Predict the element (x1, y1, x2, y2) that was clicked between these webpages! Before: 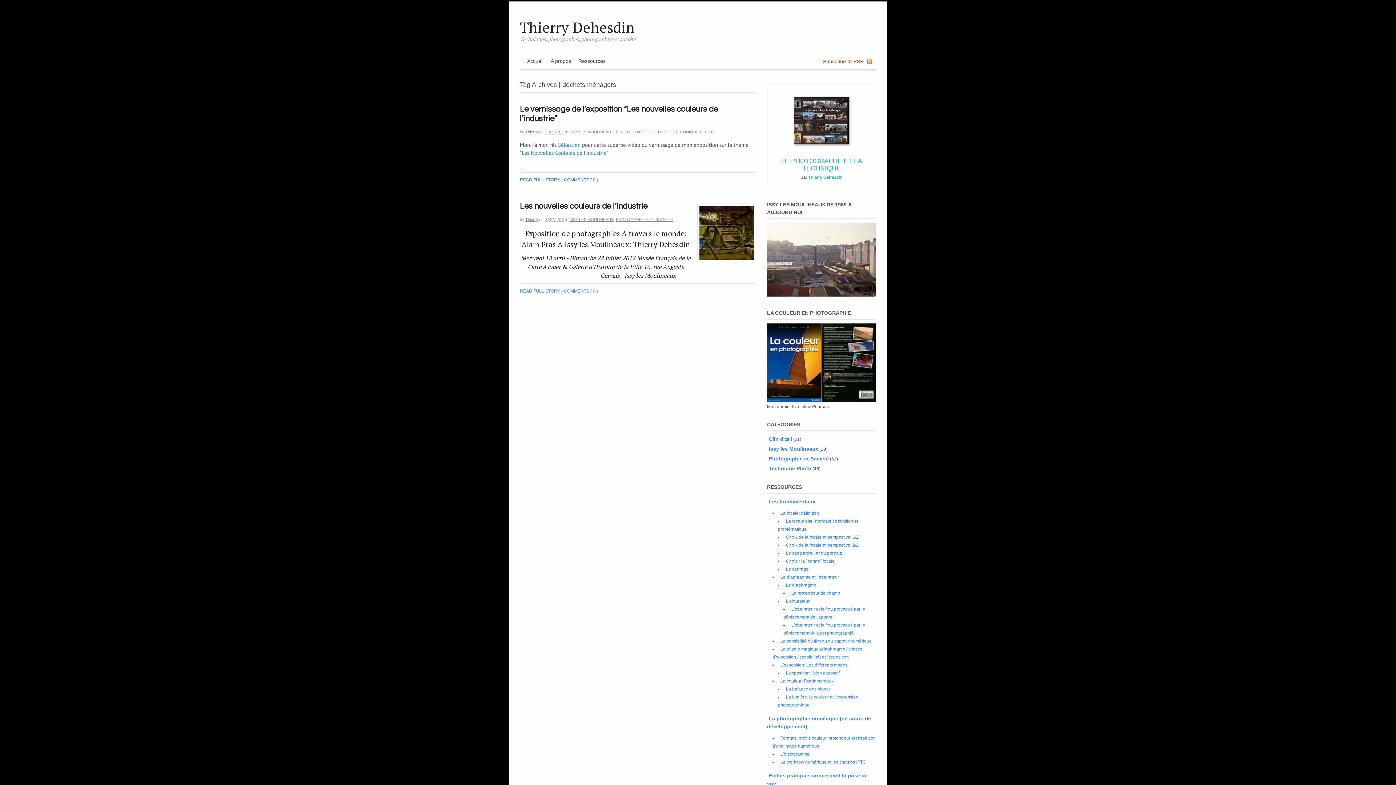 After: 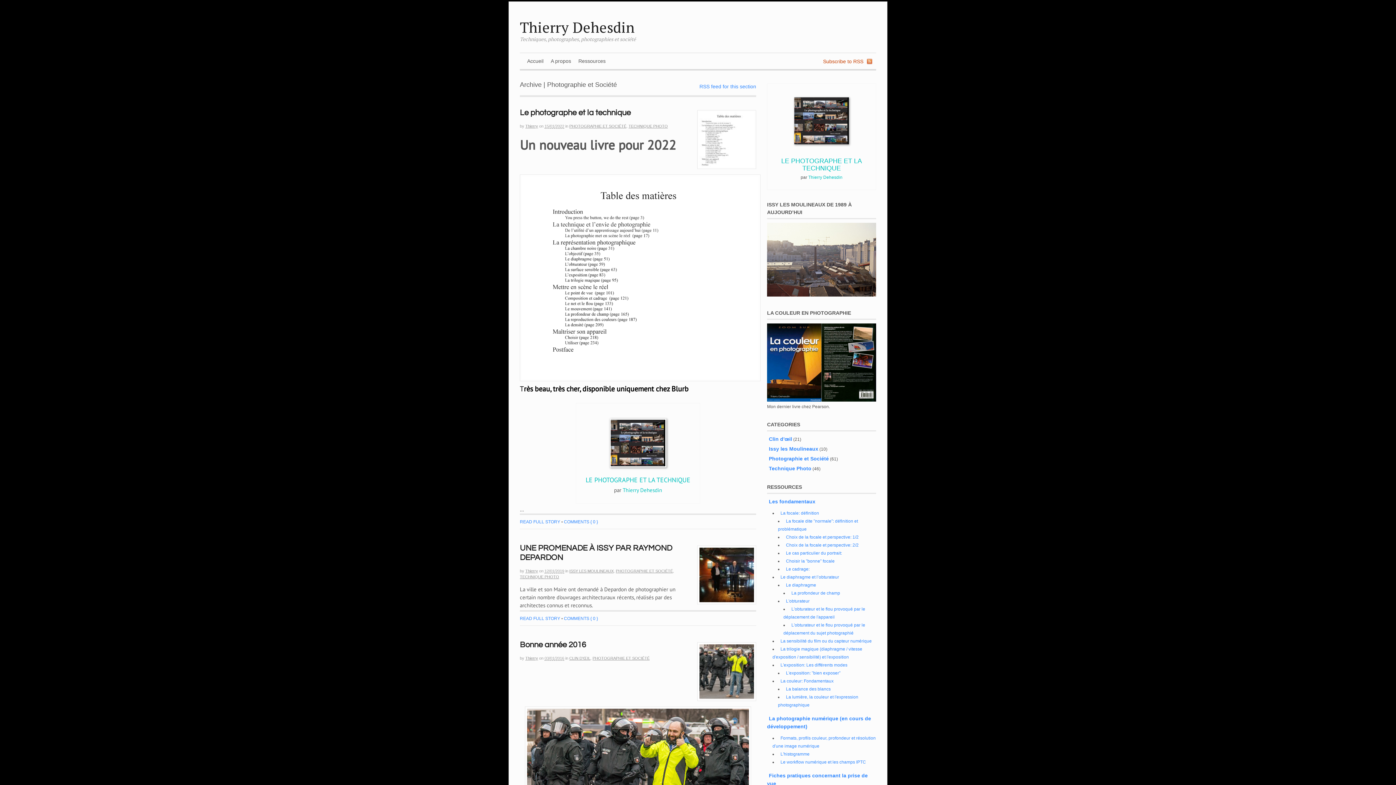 Action: label: Photographie et Société bbox: (767, 455, 829, 461)